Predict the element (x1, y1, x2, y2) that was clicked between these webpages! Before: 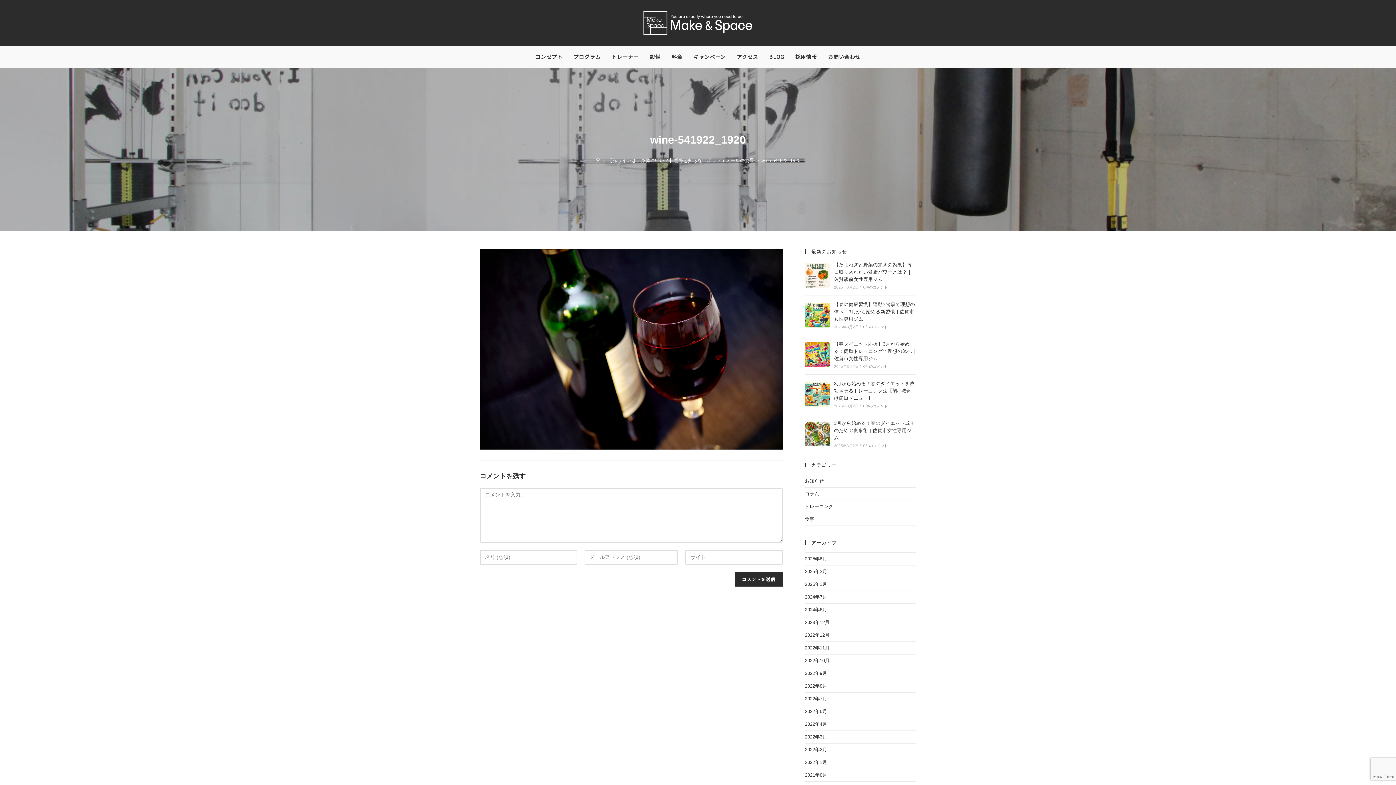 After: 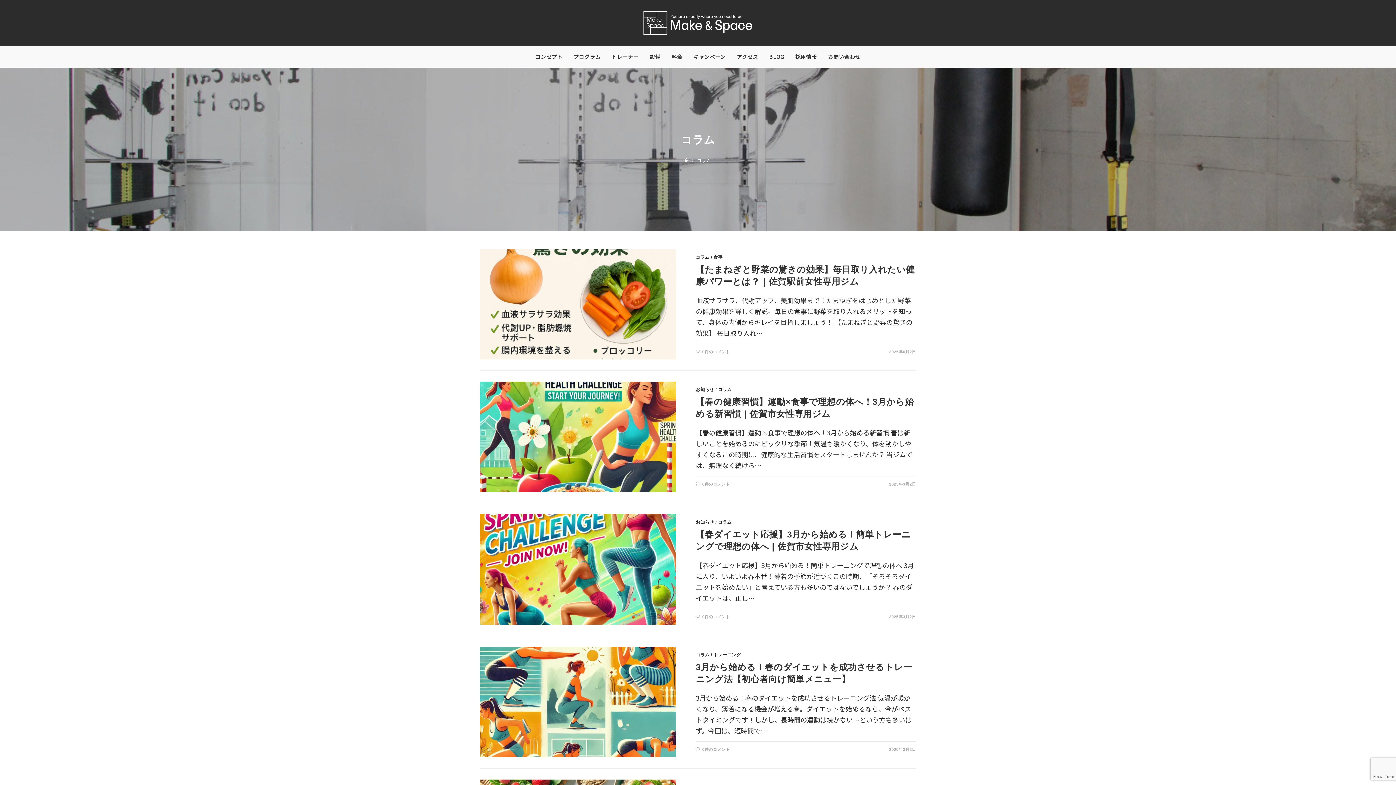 Action: bbox: (805, 491, 819, 496) label: コラム